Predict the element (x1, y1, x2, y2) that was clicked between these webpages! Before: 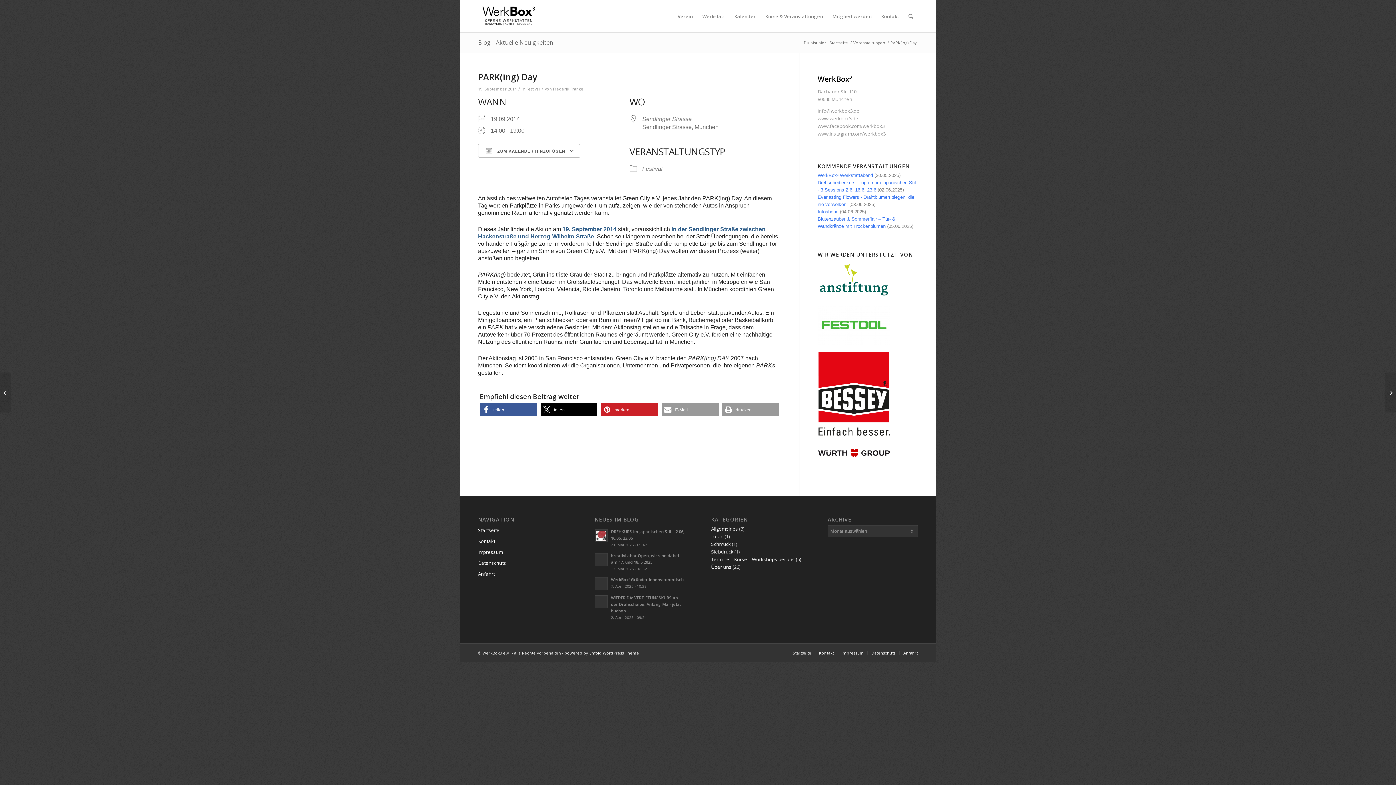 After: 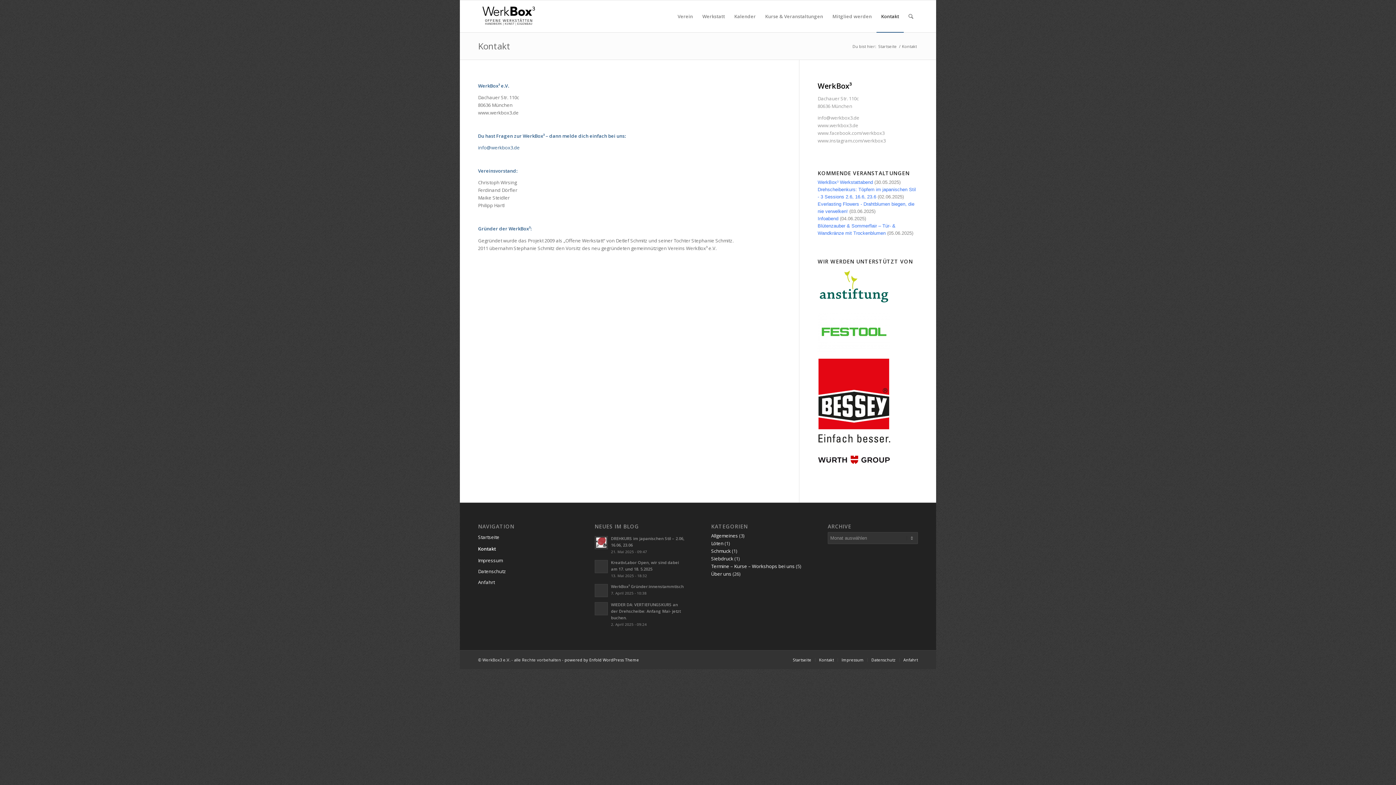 Action: label: Kontakt bbox: (478, 536, 568, 547)